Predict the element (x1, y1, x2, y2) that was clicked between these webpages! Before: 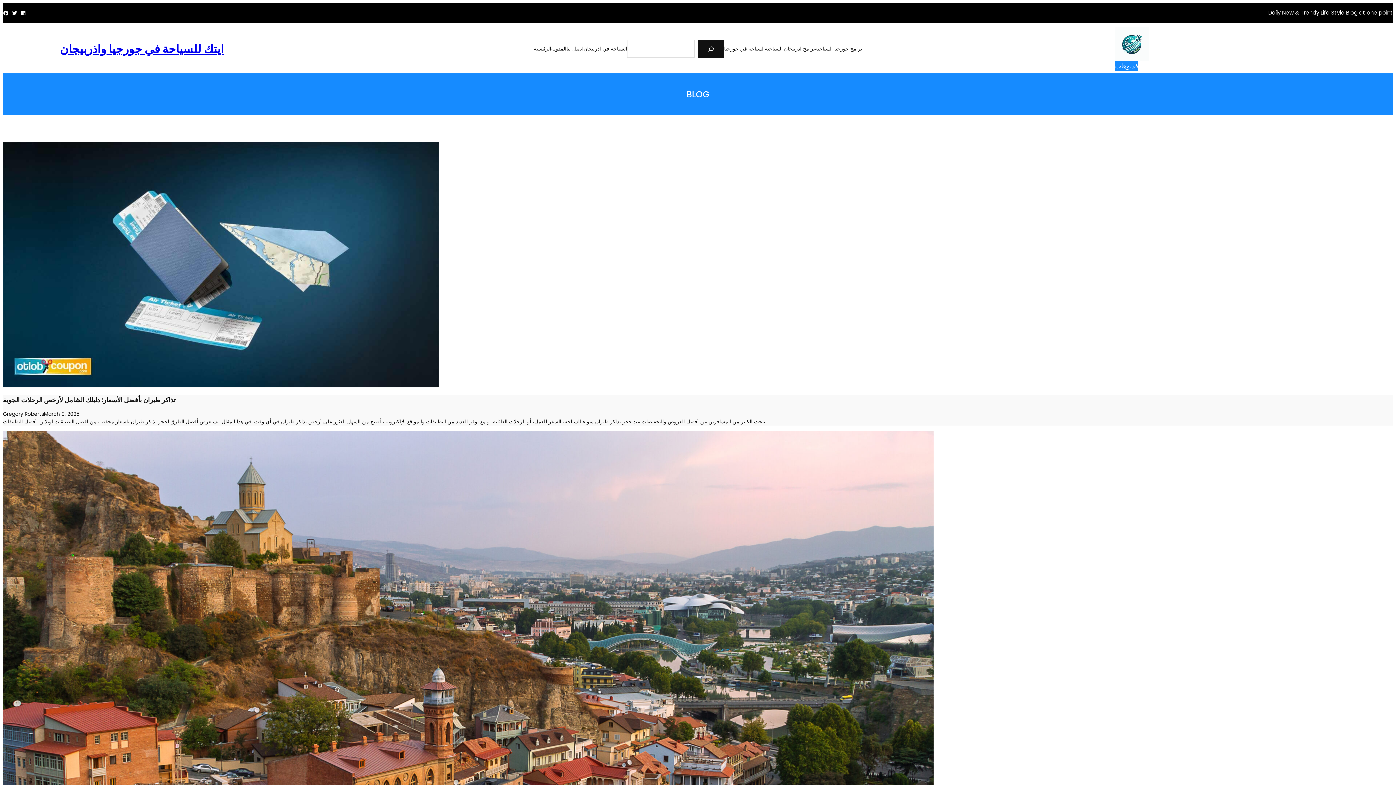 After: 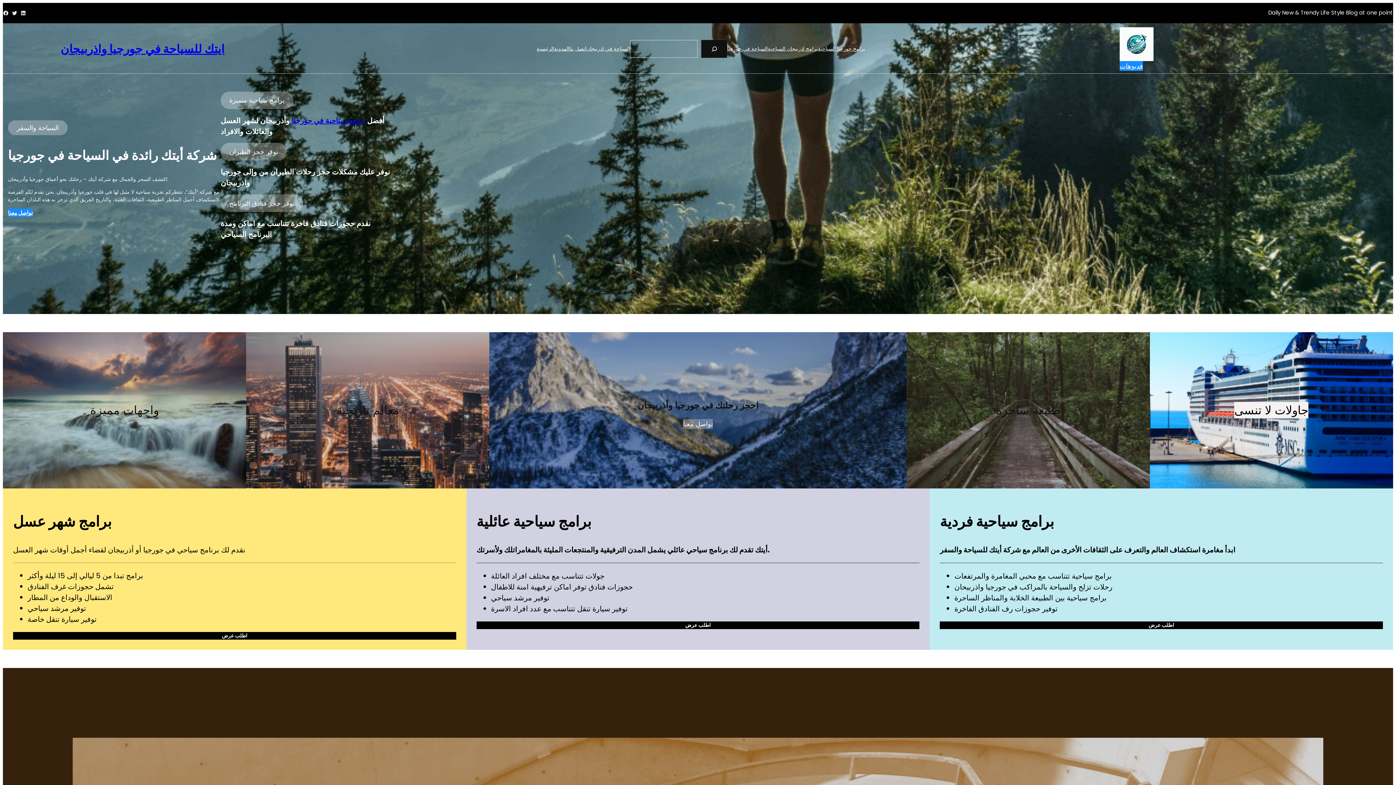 Action: bbox: (533, 45, 551, 52) label: الرئيسية